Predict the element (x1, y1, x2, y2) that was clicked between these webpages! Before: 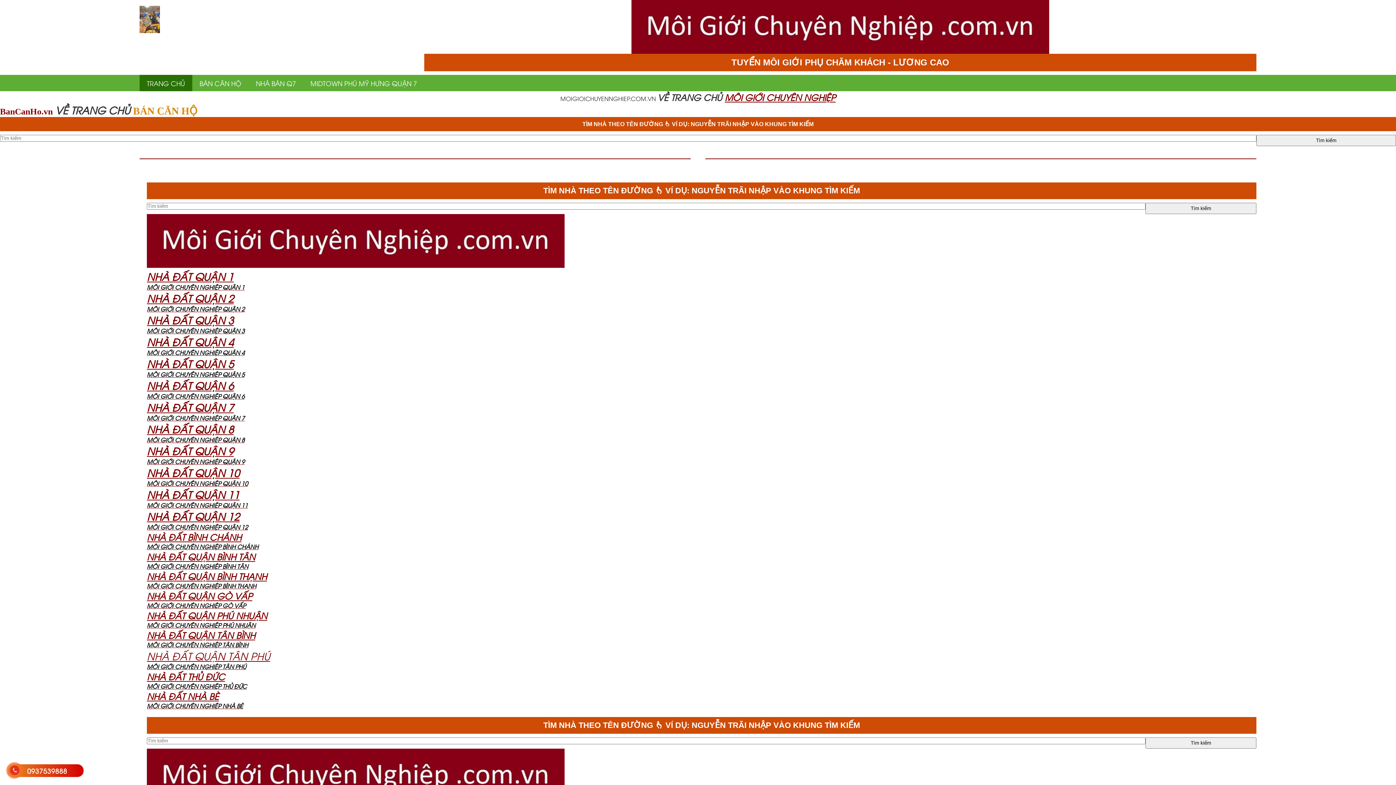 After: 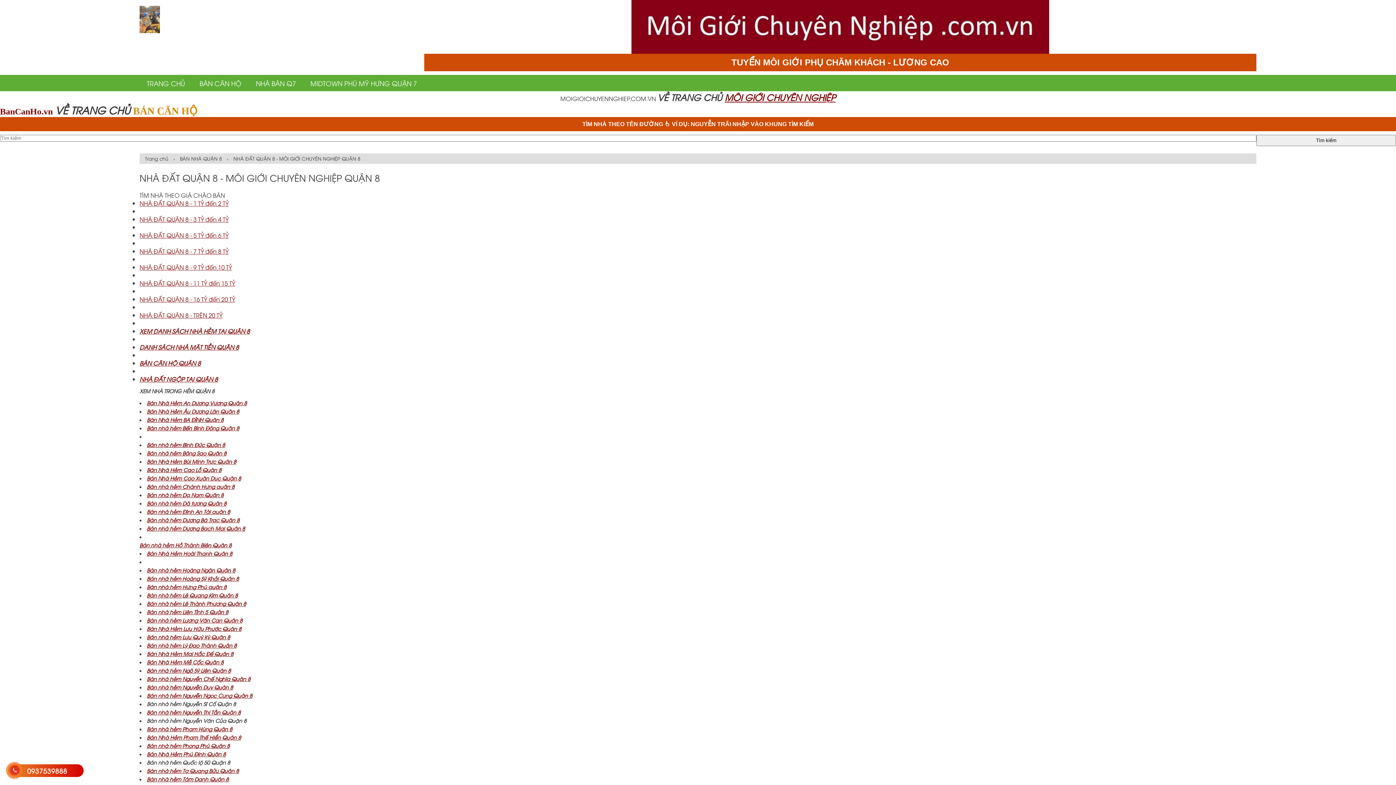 Action: label: MÔI GIỚI CHUYÊN NGHIỆP QUẬN 8 bbox: (146, 436, 244, 444)